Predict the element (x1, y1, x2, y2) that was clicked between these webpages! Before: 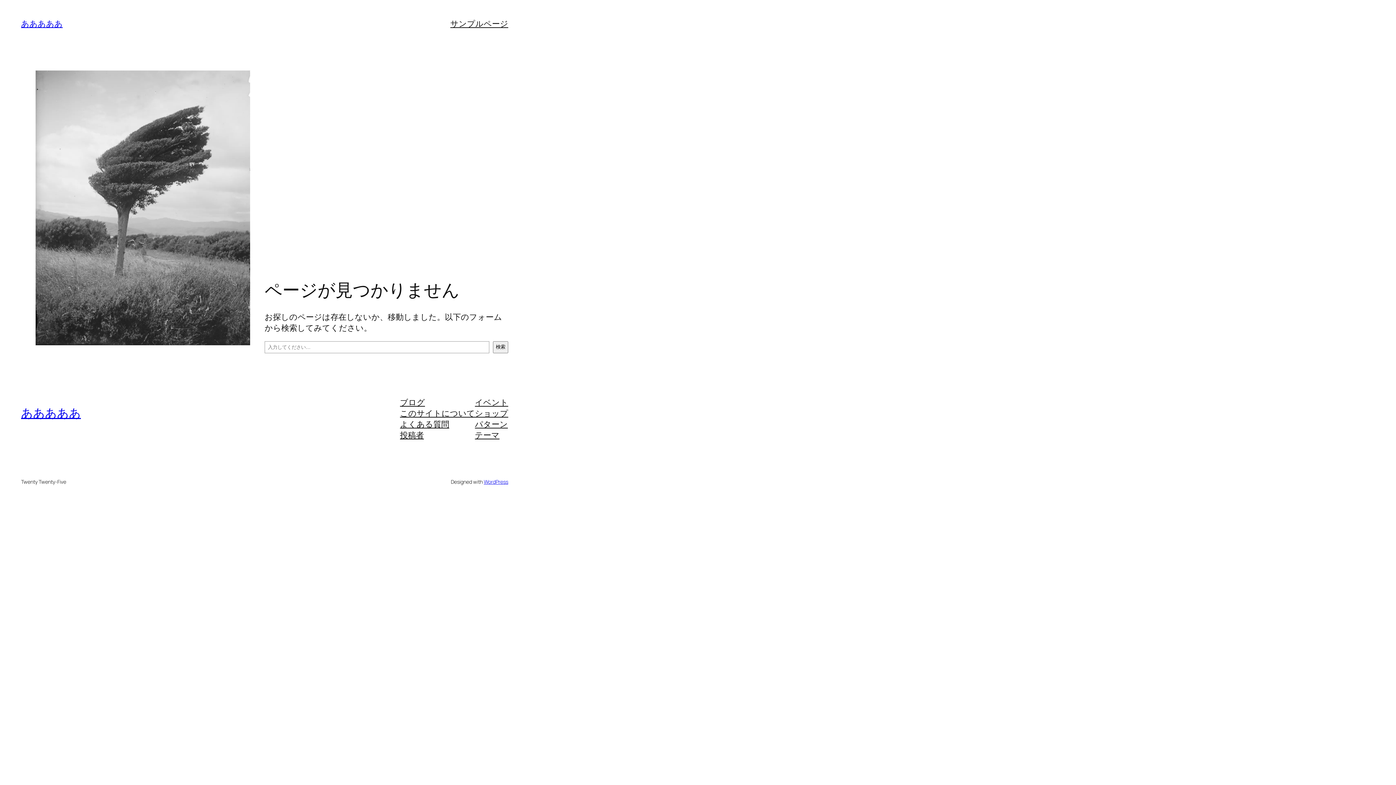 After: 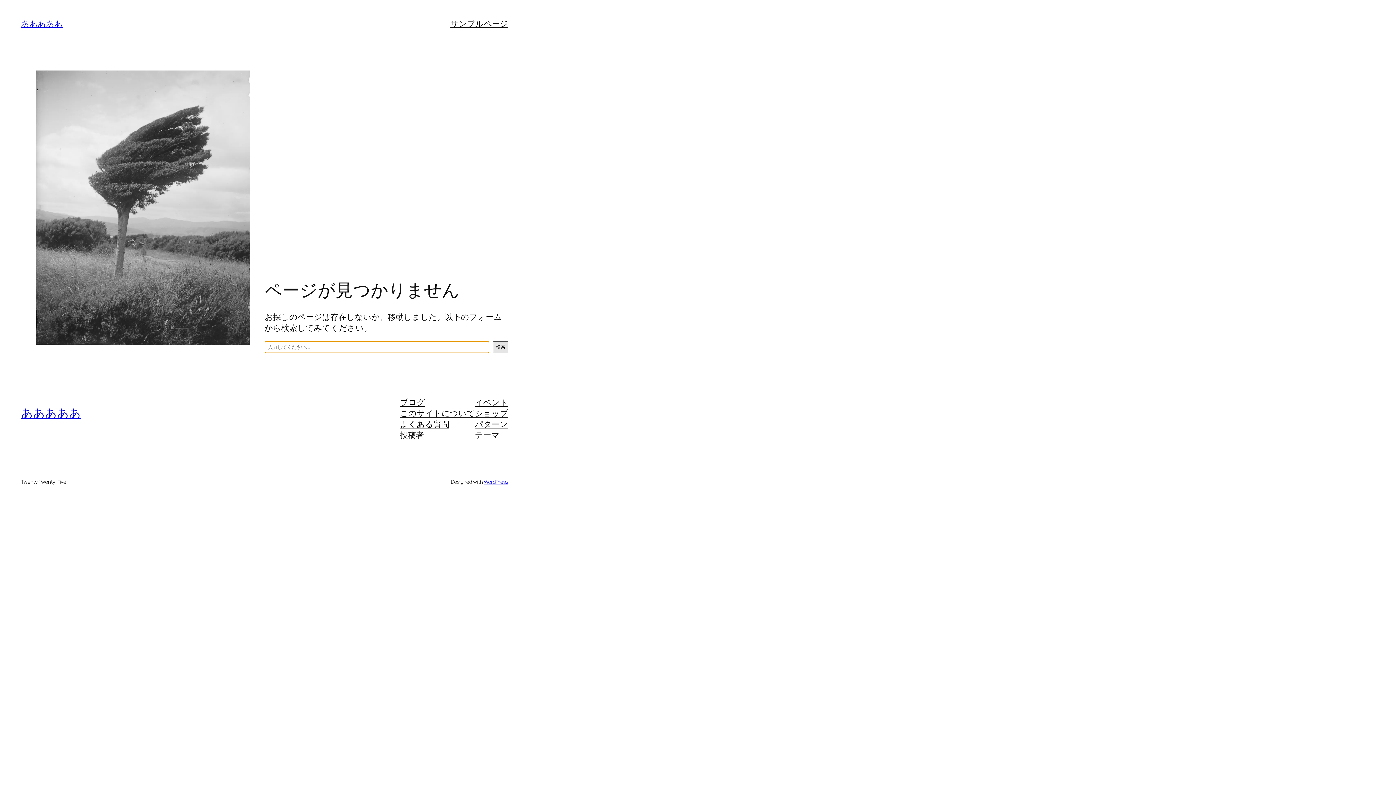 Action: label: 検索 bbox: (493, 341, 508, 353)